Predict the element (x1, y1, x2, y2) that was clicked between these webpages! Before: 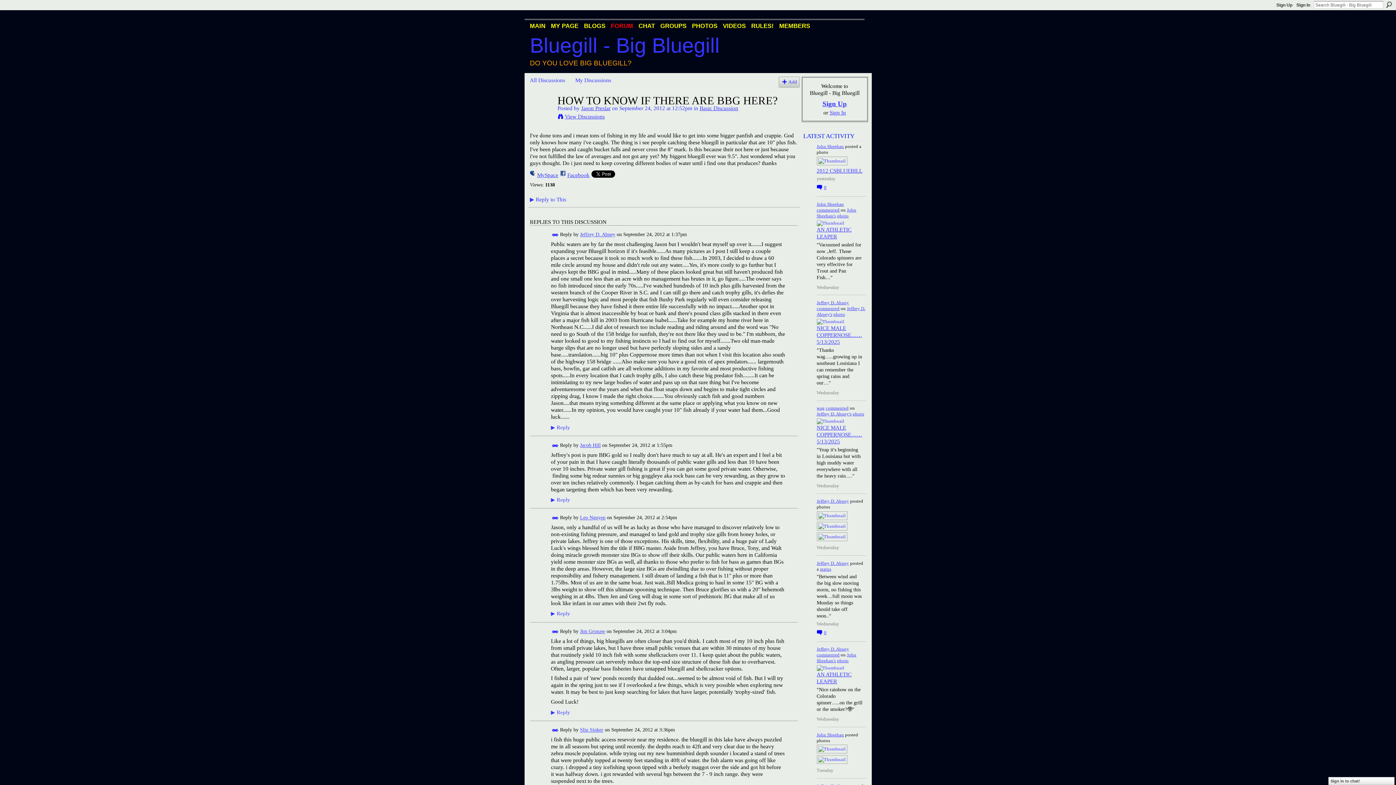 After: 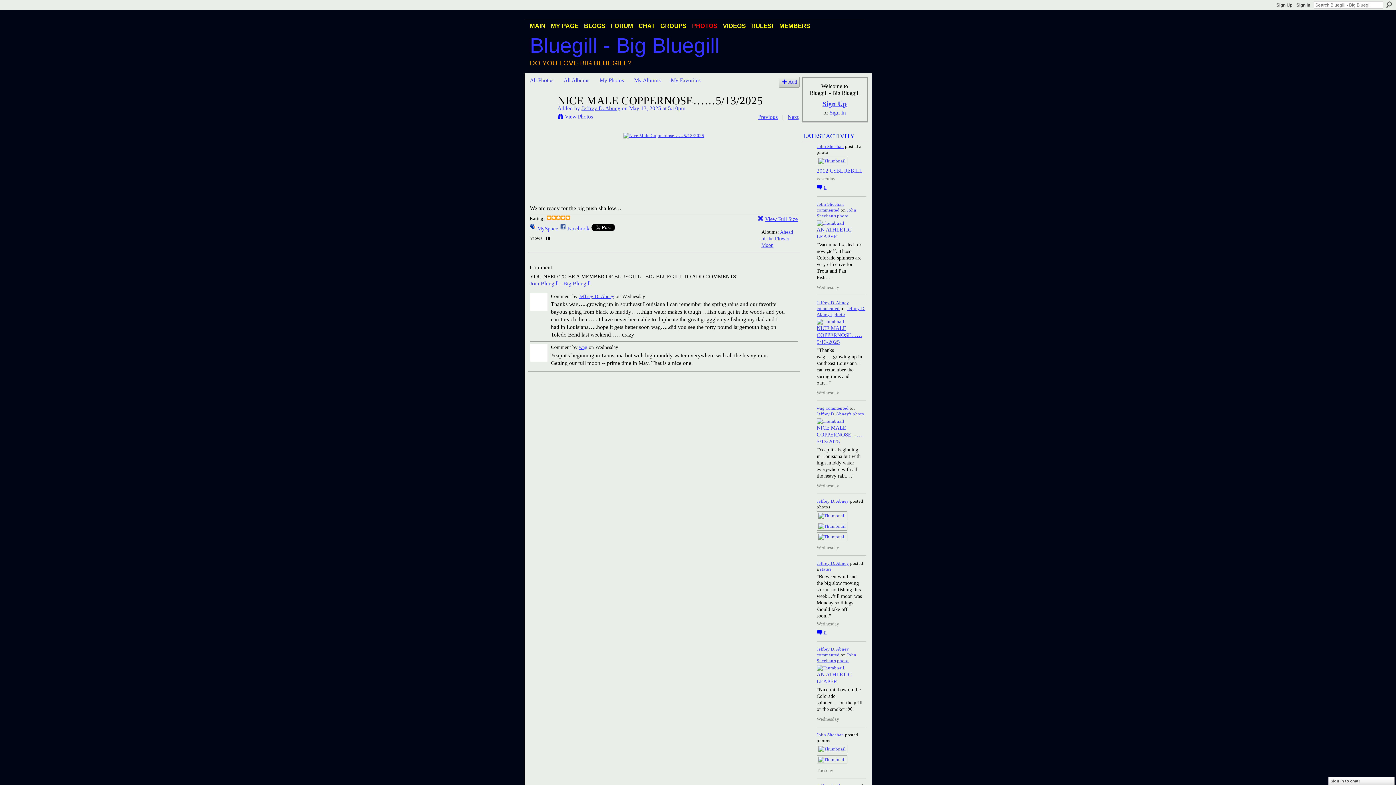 Action: label: NICE MALE COPPERNOSE……5/13/2025 bbox: (816, 325, 862, 345)